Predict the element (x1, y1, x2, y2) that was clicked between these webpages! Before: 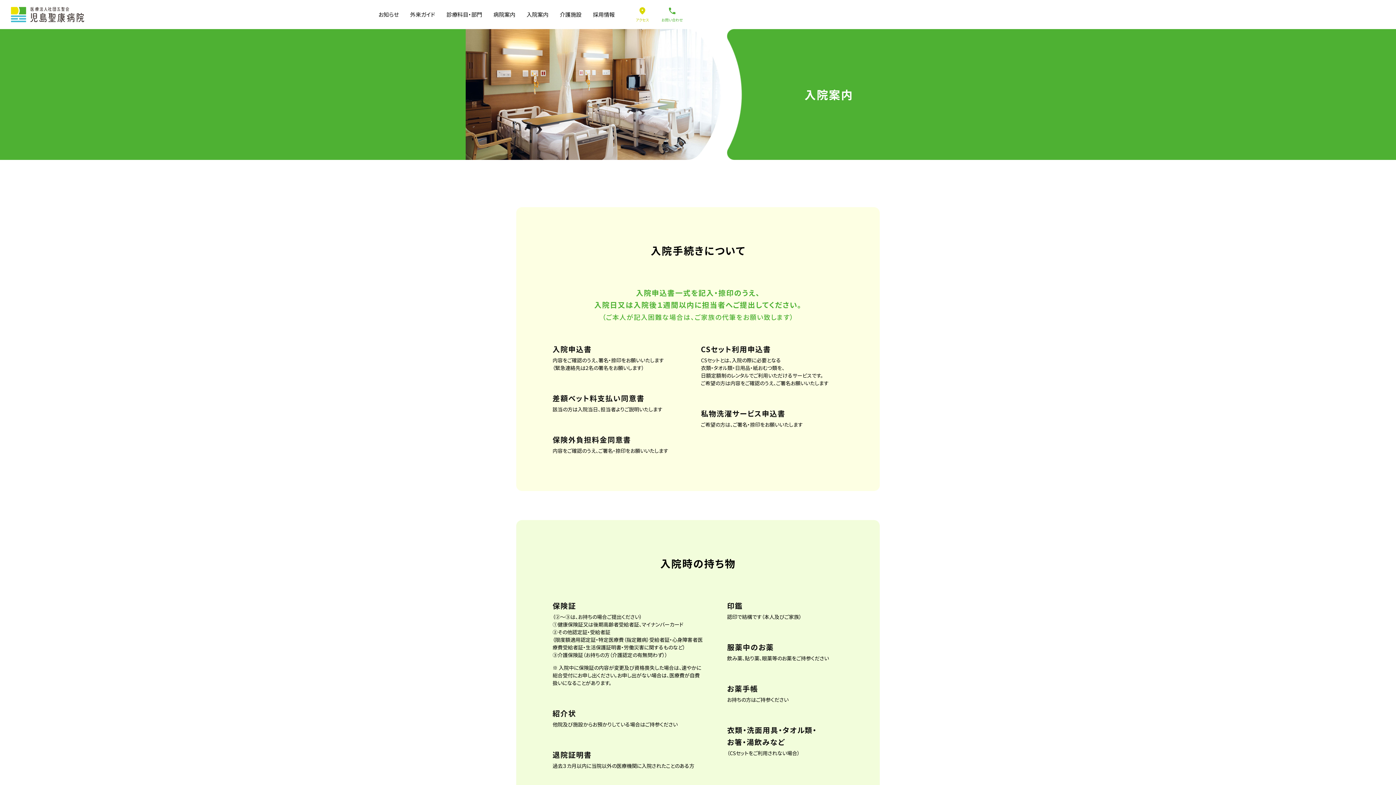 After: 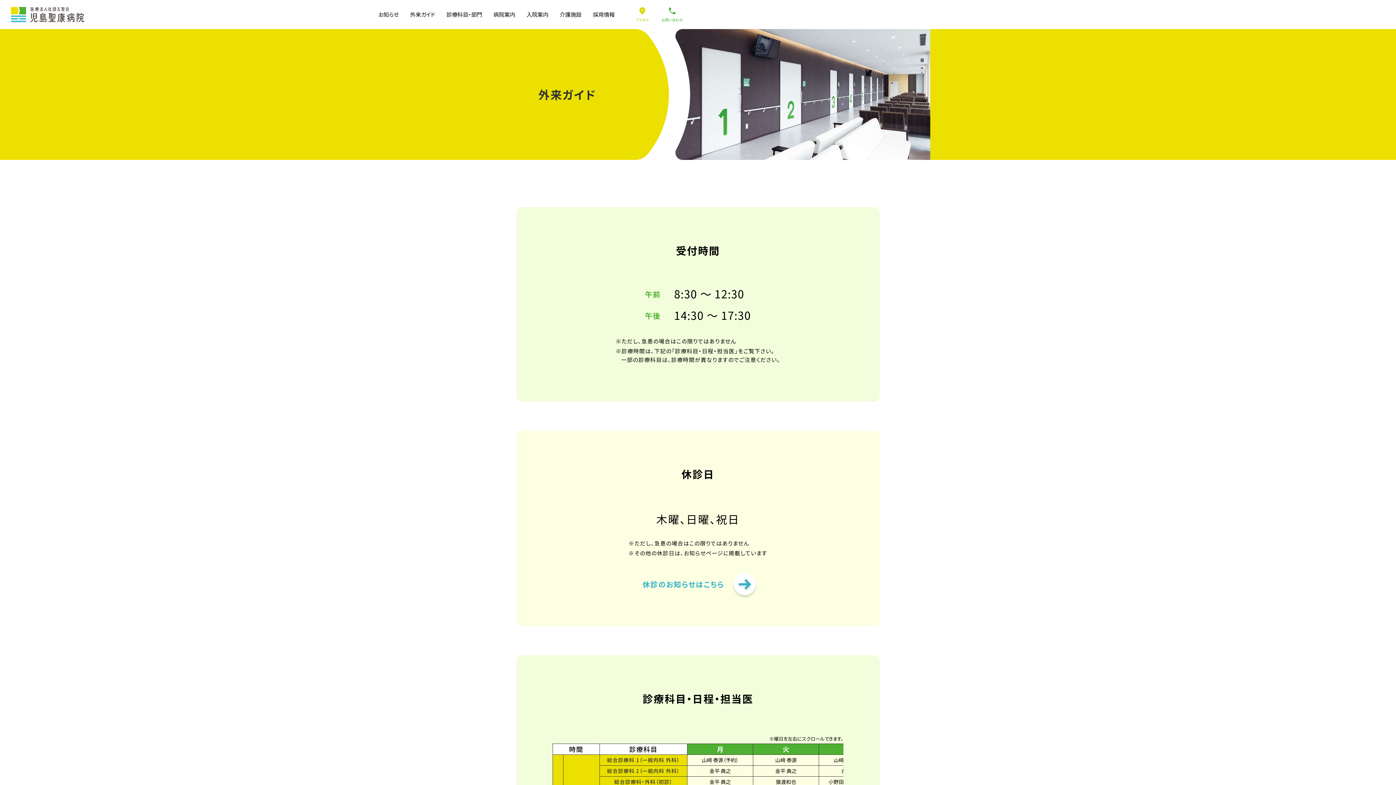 Action: bbox: (409, 5, 436, 23) label: 外来ガイド